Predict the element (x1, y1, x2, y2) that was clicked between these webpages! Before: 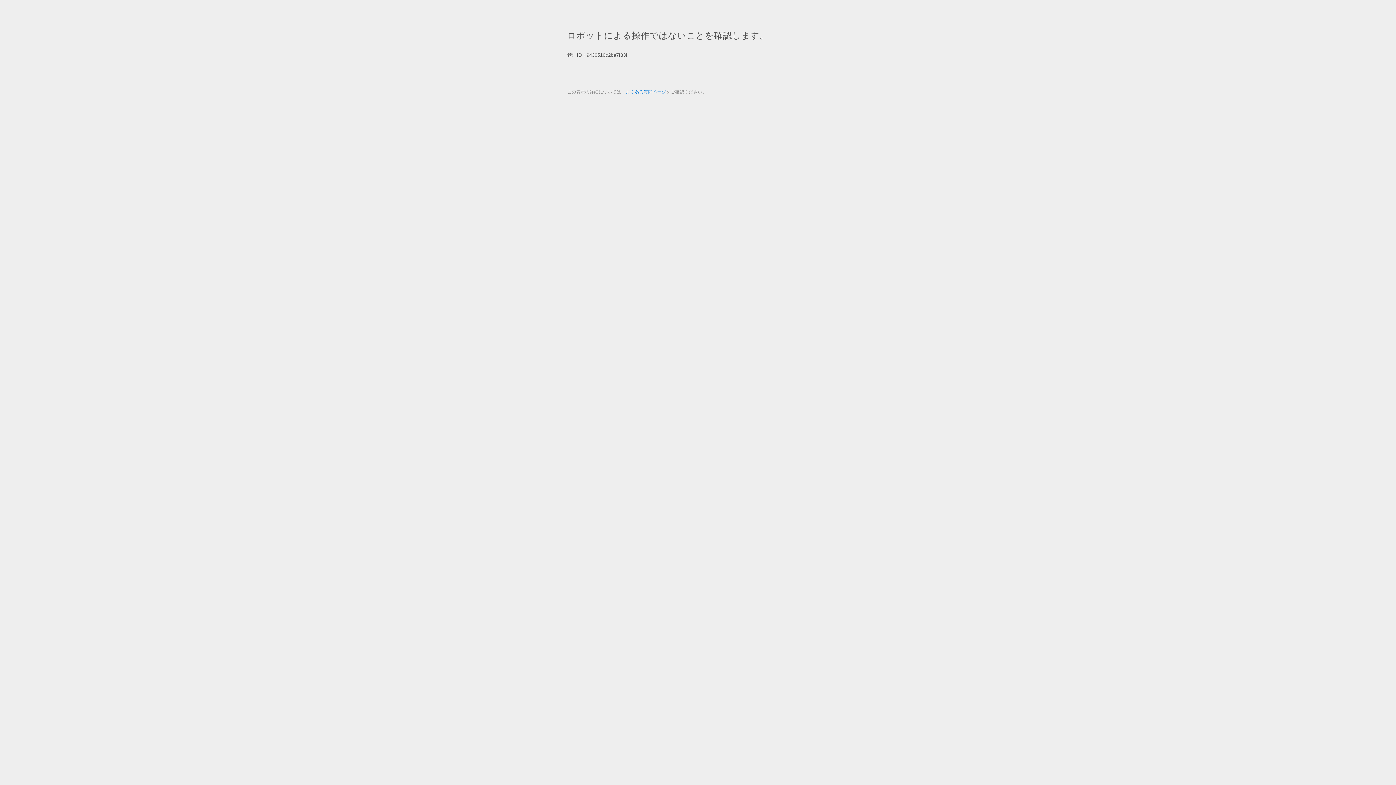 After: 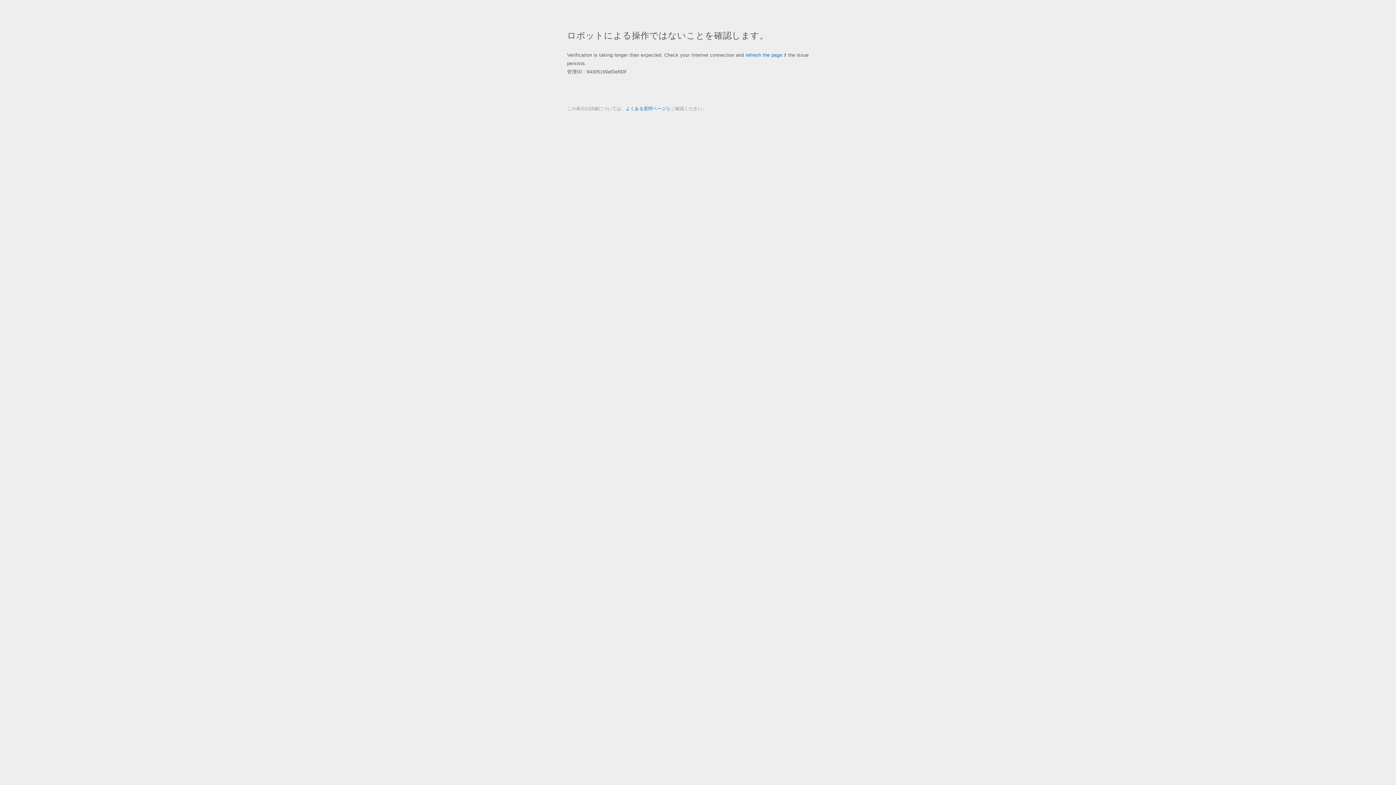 Action: bbox: (625, 89, 666, 94) label: よくある質問ページ